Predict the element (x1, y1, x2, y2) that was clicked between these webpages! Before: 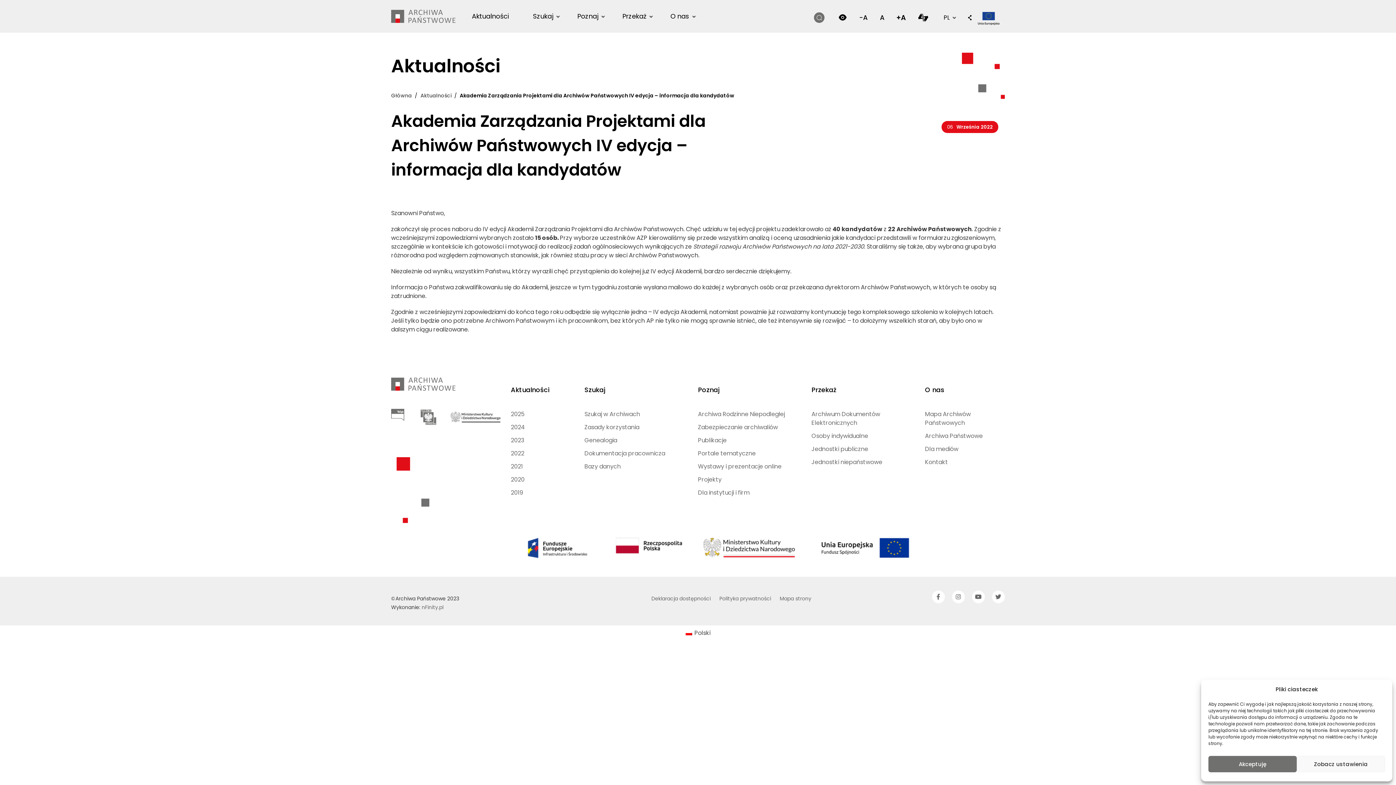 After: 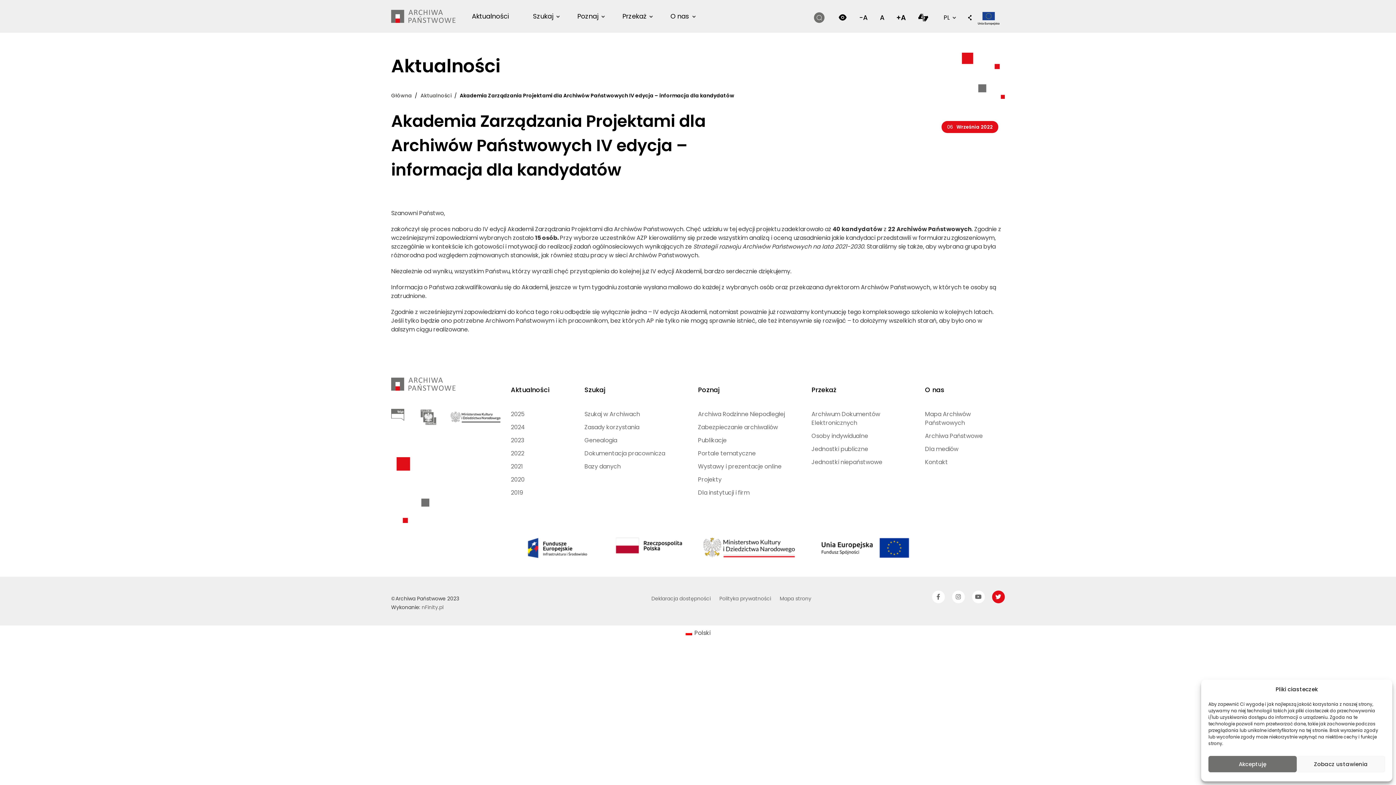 Action: bbox: (995, 593, 1001, 601) label: Profil Archiwa Państwowe w serwisie Twitter